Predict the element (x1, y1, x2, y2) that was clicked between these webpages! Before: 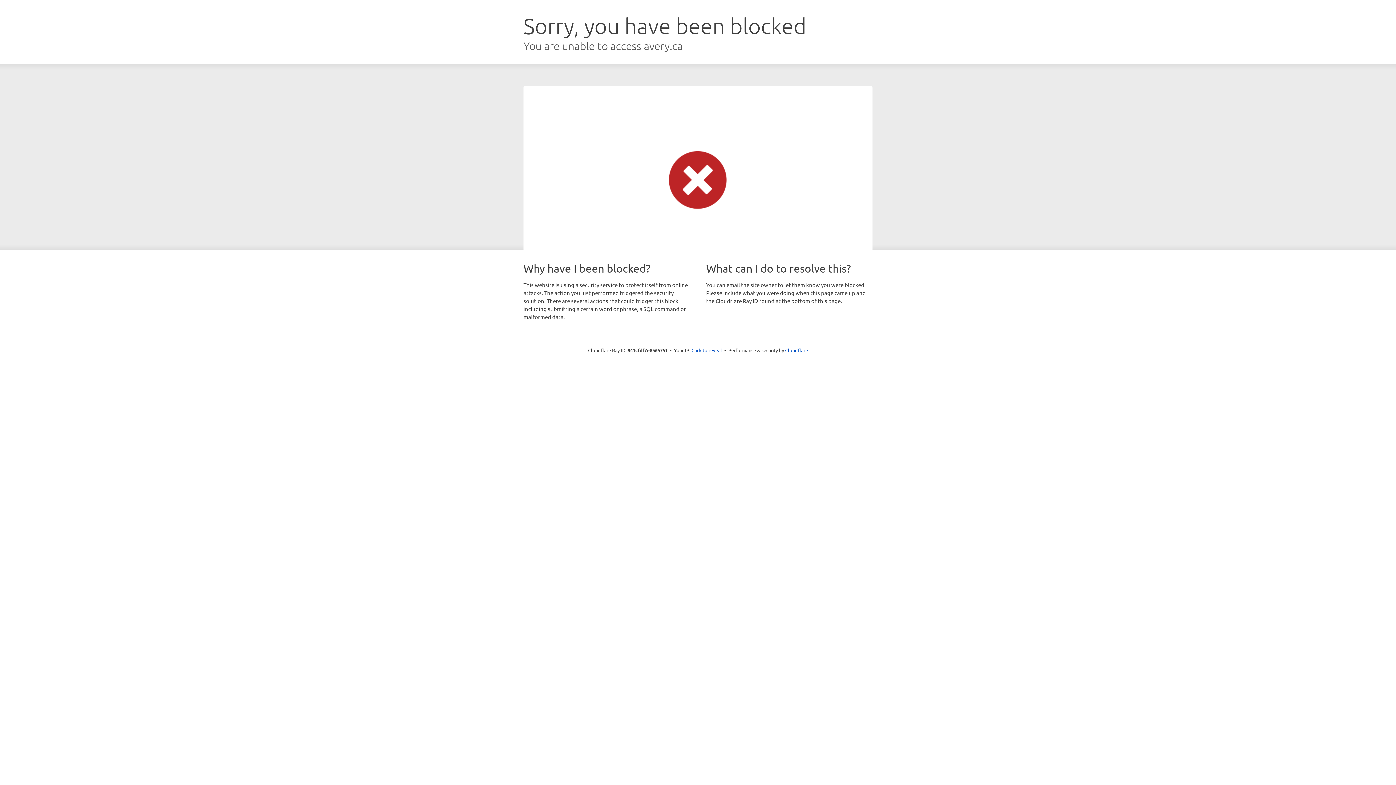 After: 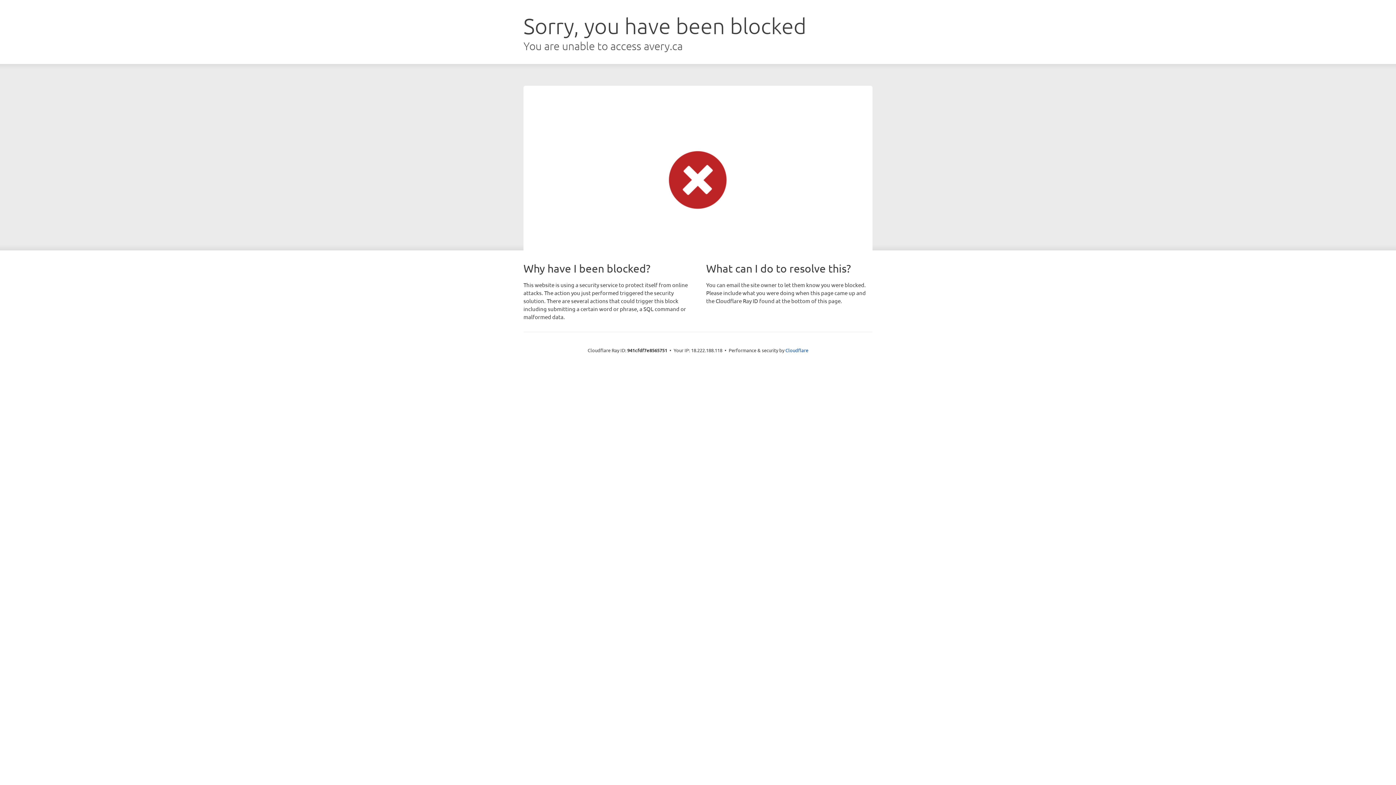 Action: label: Click to reveal bbox: (691, 346, 722, 353)